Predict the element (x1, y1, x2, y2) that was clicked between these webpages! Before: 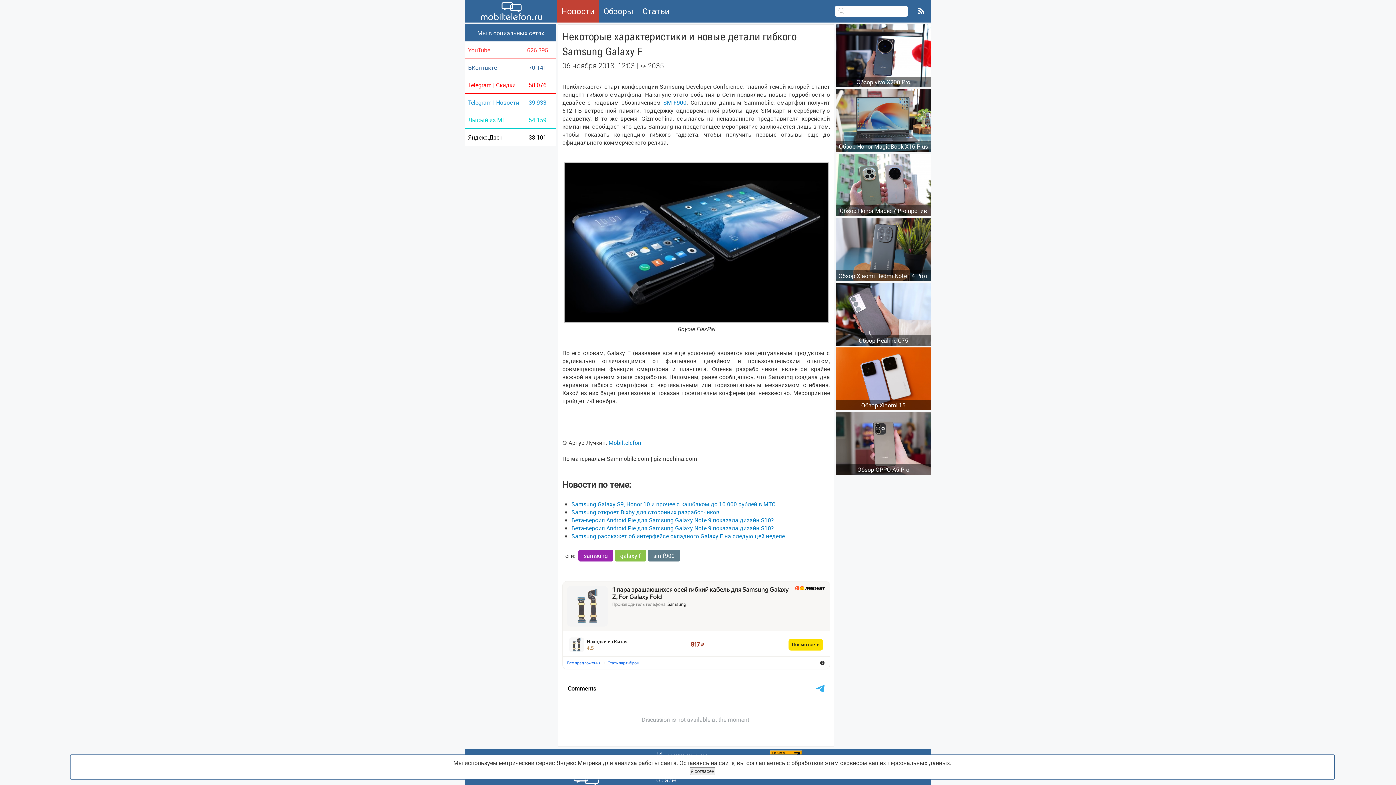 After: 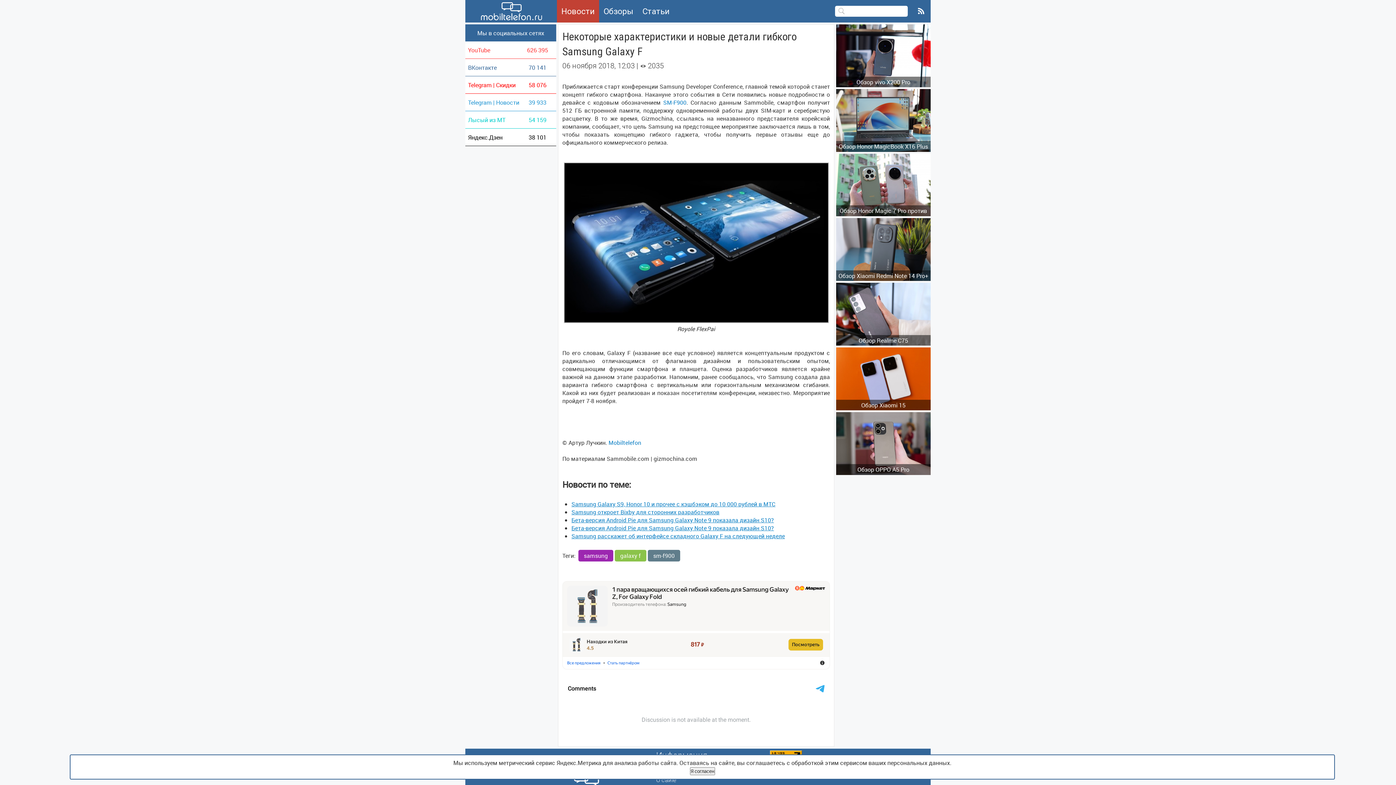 Action: label: Посмотреть bbox: (788, 639, 823, 650)